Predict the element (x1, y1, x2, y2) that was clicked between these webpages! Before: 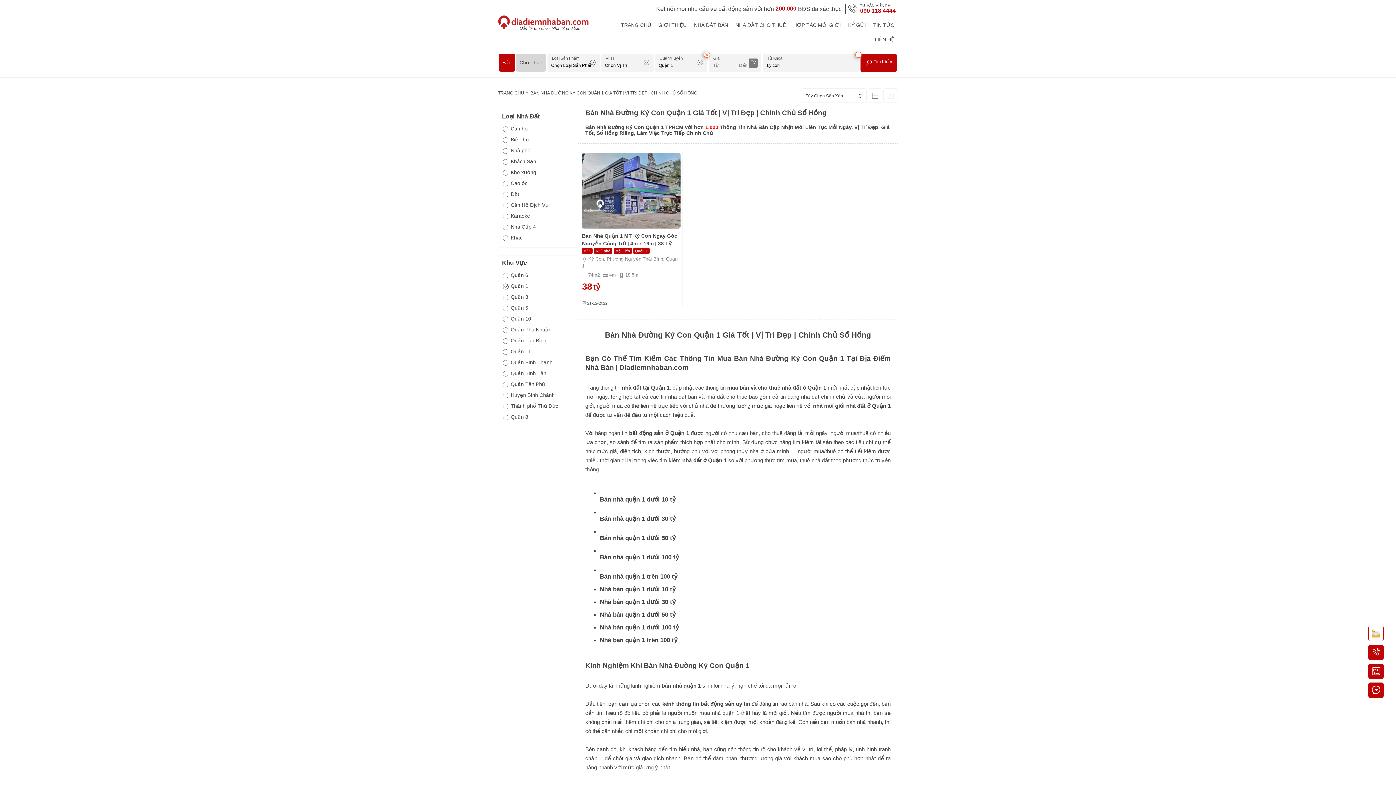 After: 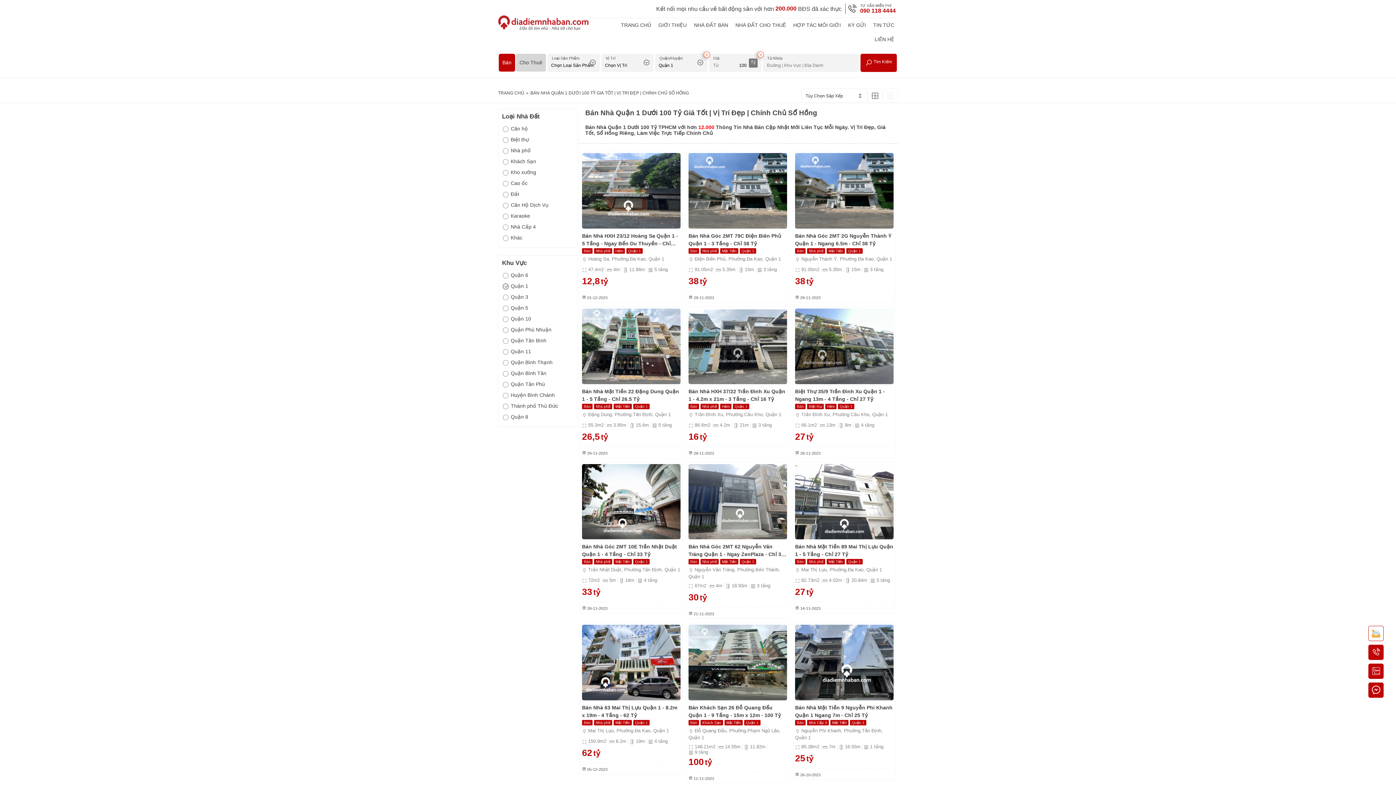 Action: bbox: (600, 554, 679, 561) label: Bán nhà quận 1 dưới 100 tỷ